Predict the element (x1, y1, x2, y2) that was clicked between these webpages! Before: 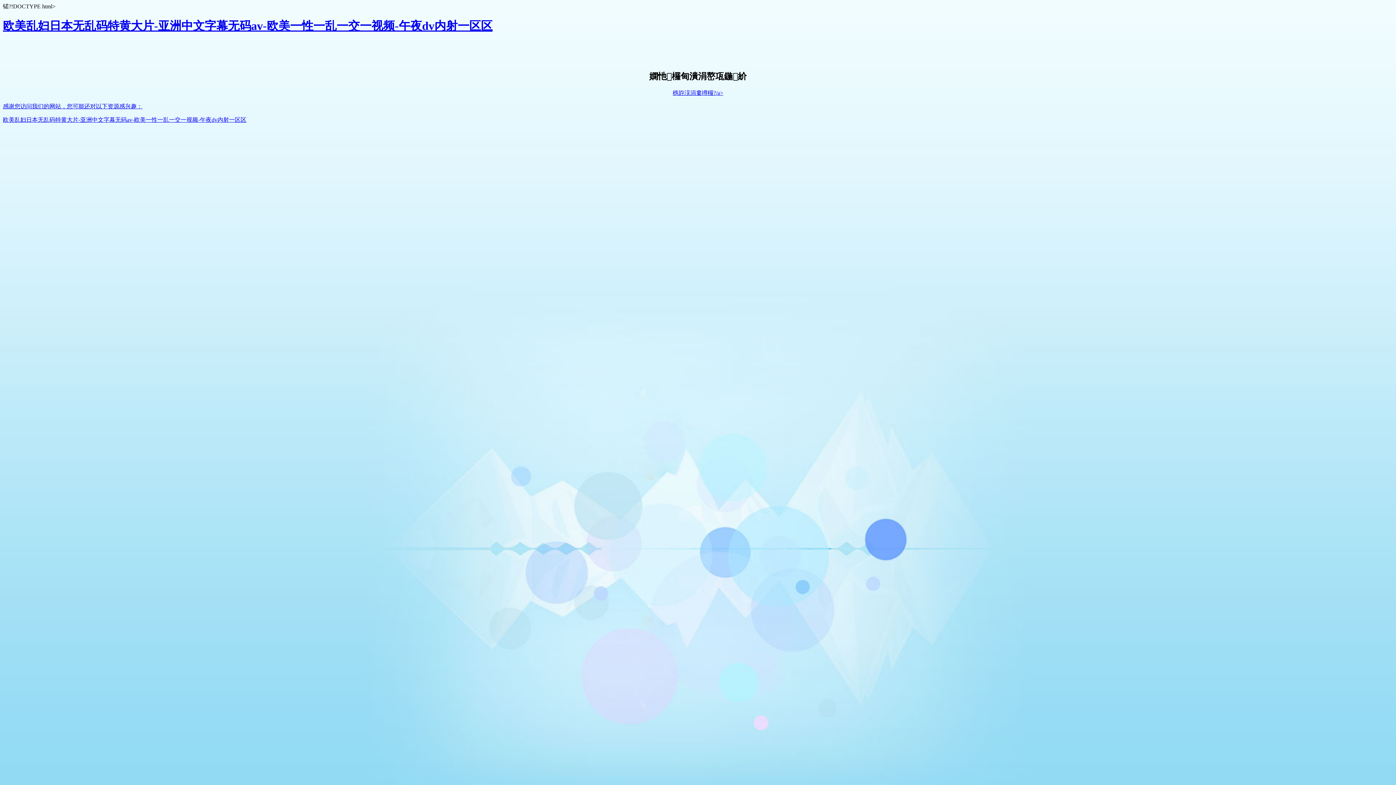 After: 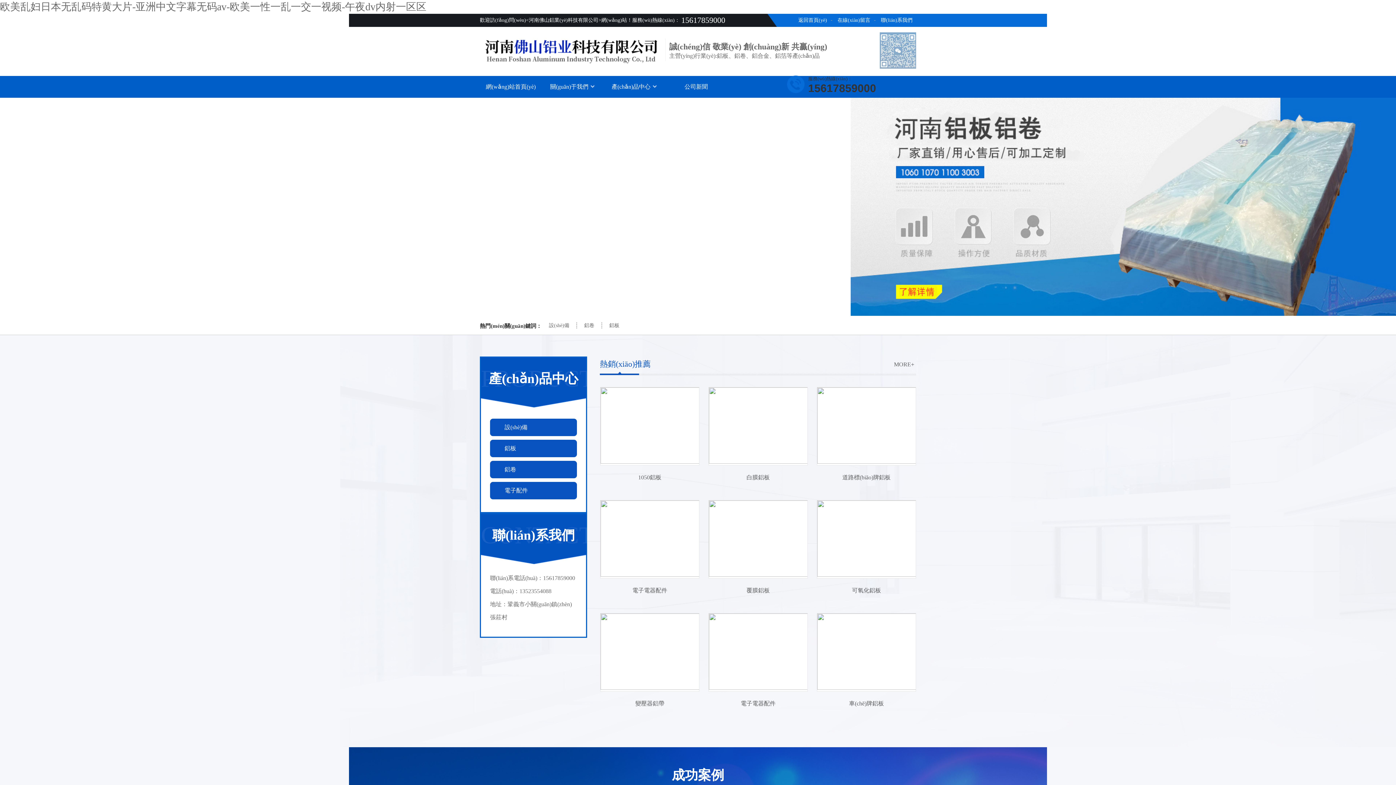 Action: bbox: (2, 19, 492, 32) label: 欧美乱妇日本无乱码特黄大片-亚洲中文字幕无码av-欧美一性一乱一交一视频-午夜dv内射一区区